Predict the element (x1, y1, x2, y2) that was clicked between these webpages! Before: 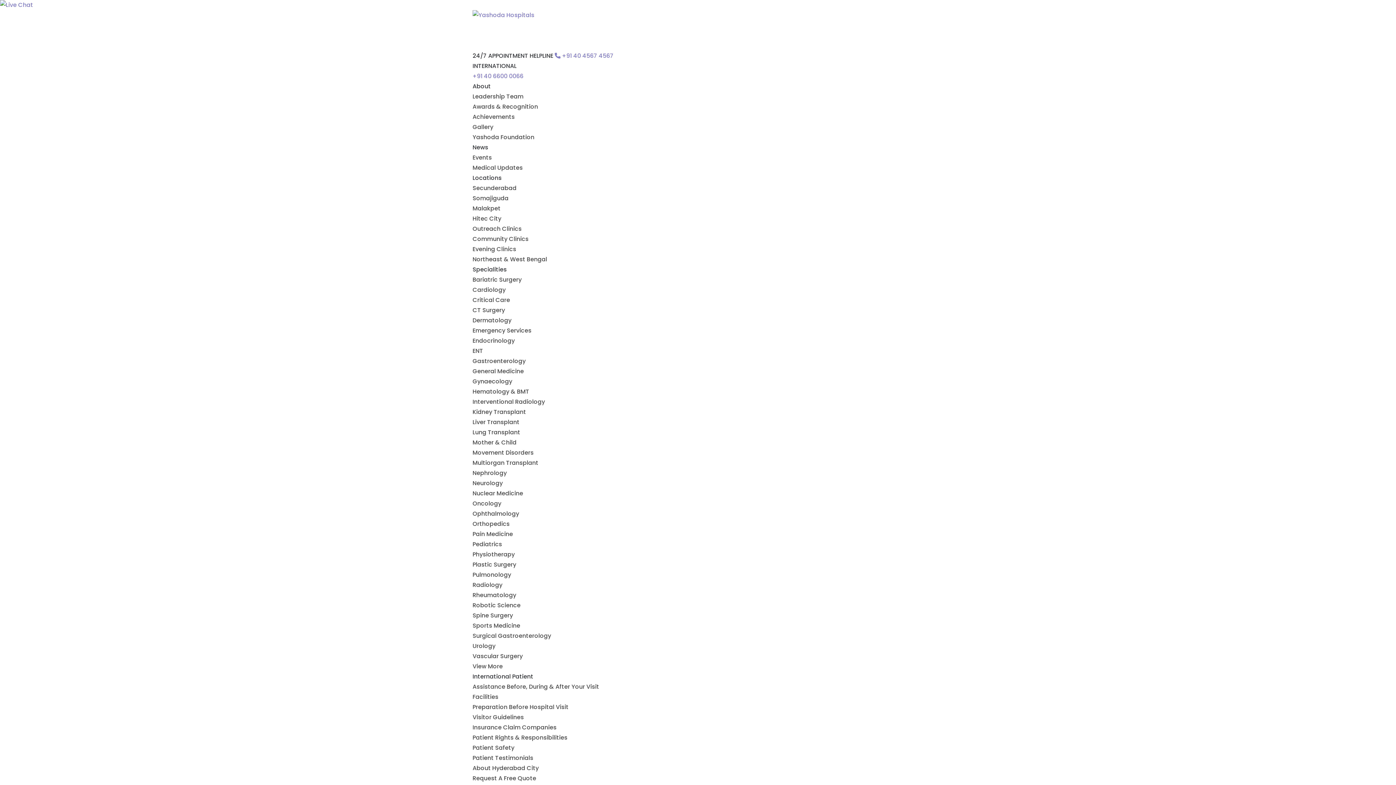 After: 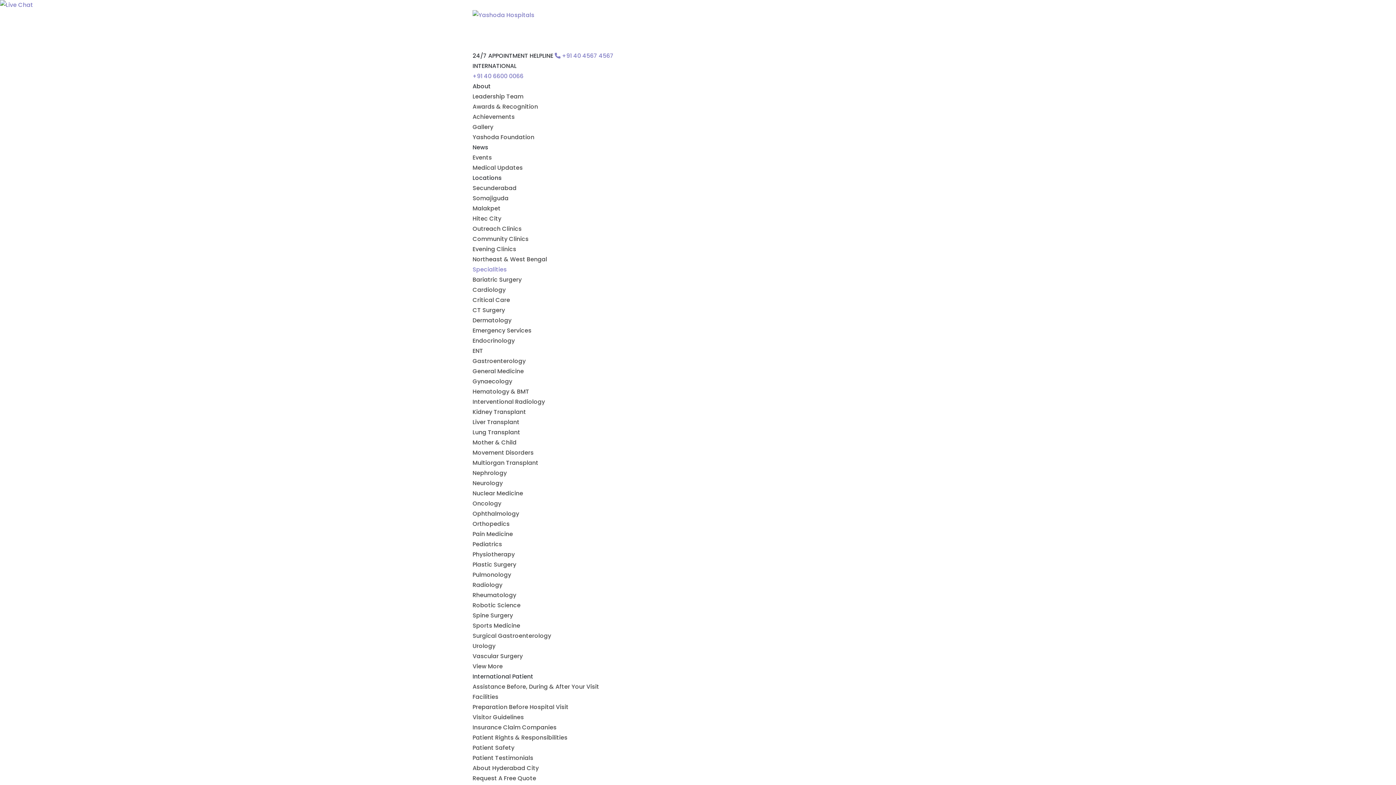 Action: bbox: (472, 570, 511, 579) label: Pulmonology